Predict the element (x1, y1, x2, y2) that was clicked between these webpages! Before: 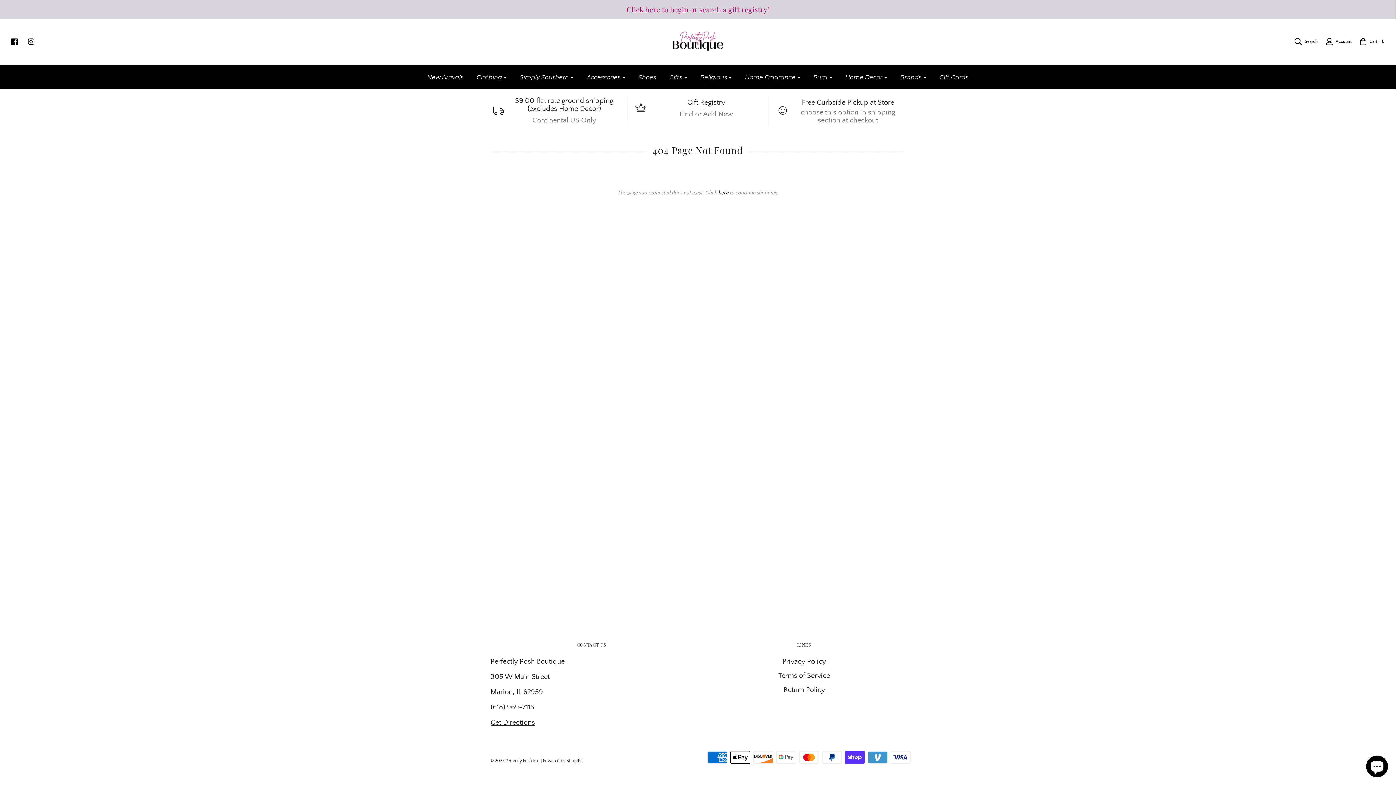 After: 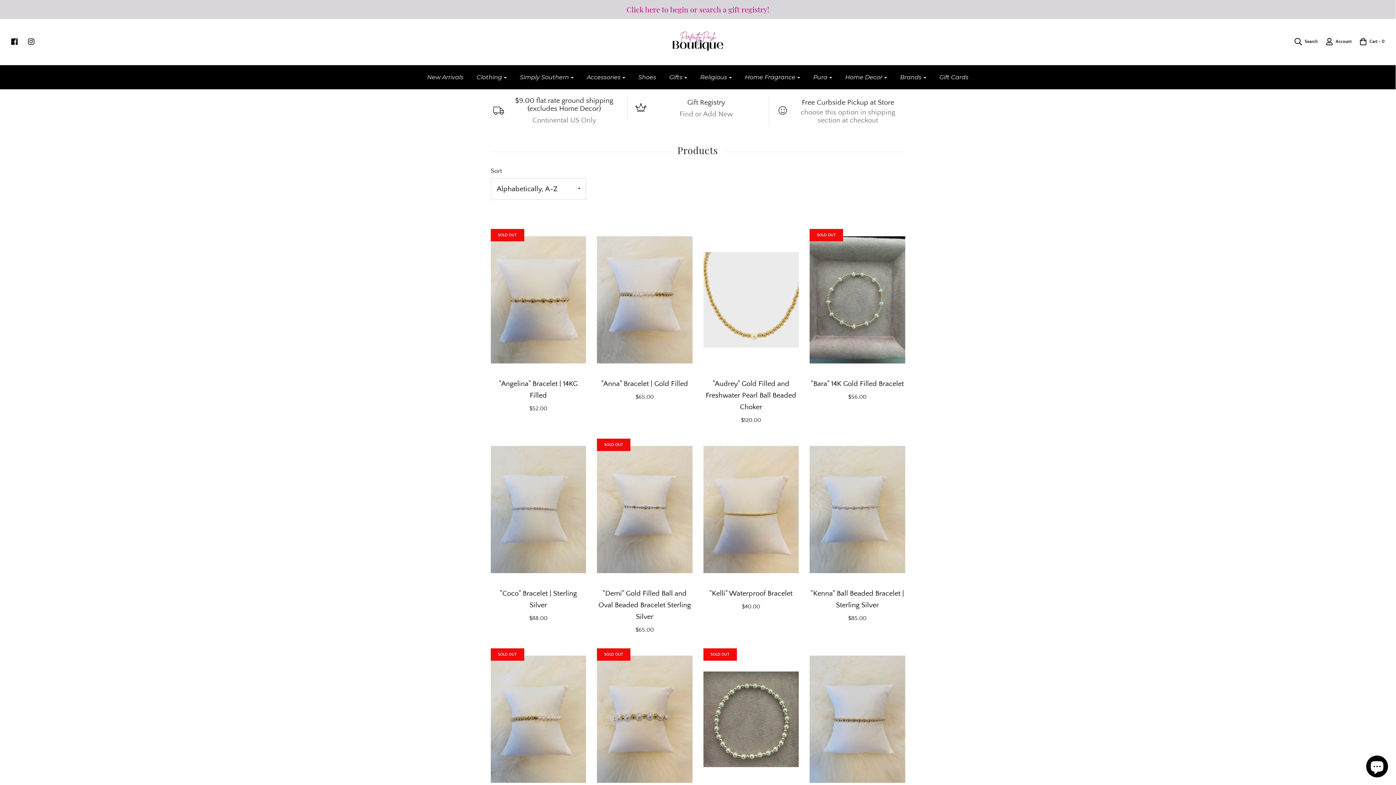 Action: label: here bbox: (718, 189, 728, 196)